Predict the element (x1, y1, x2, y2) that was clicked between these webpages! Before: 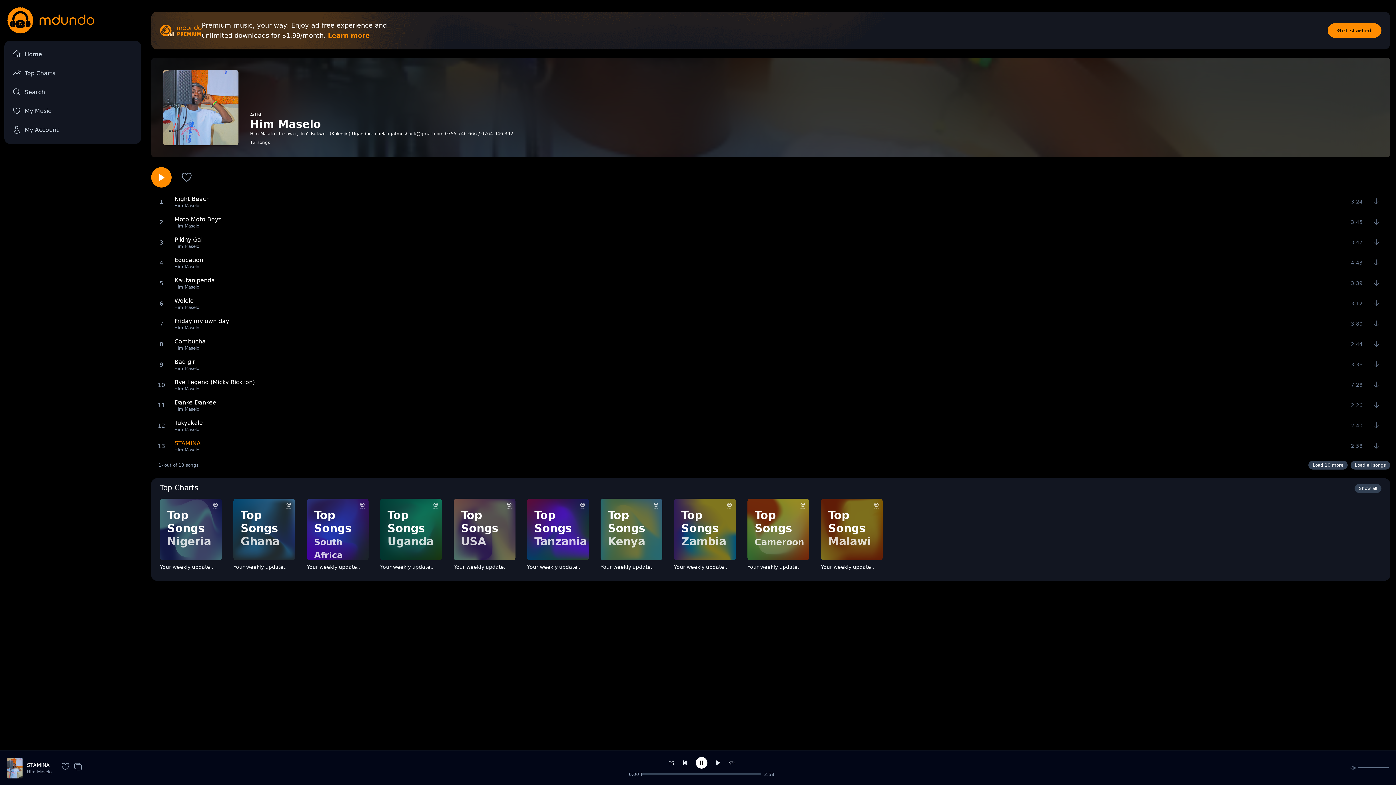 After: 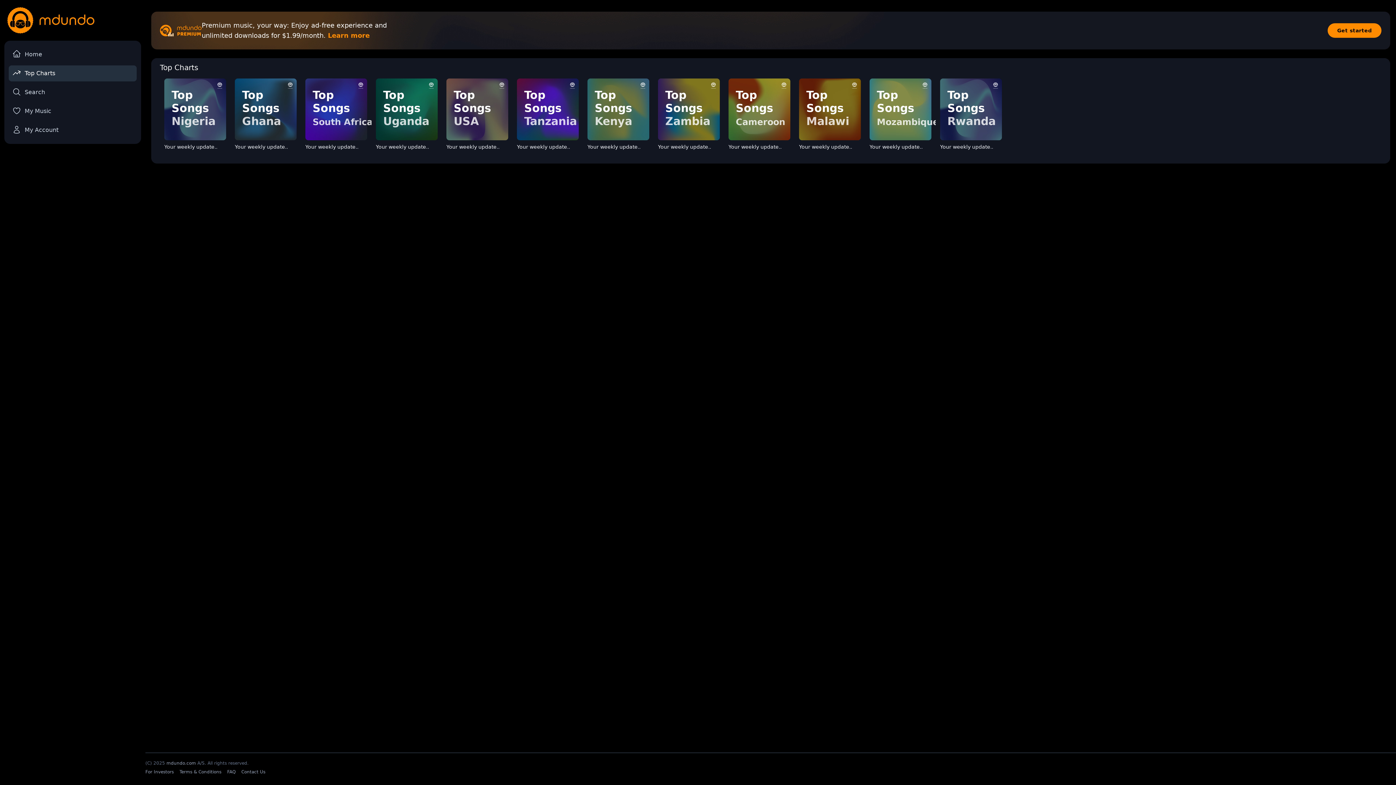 Action: label: Show all bbox: (1354, 484, 1381, 493)